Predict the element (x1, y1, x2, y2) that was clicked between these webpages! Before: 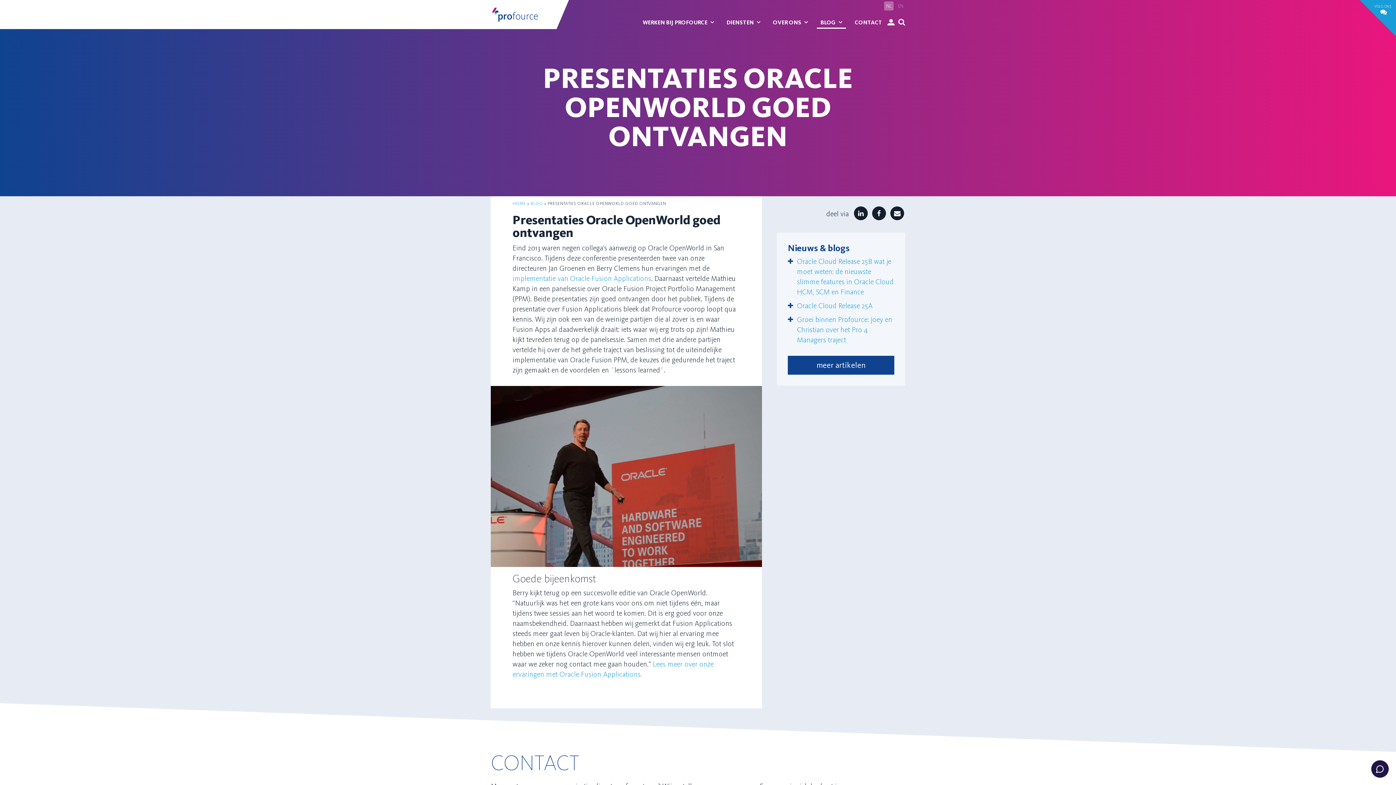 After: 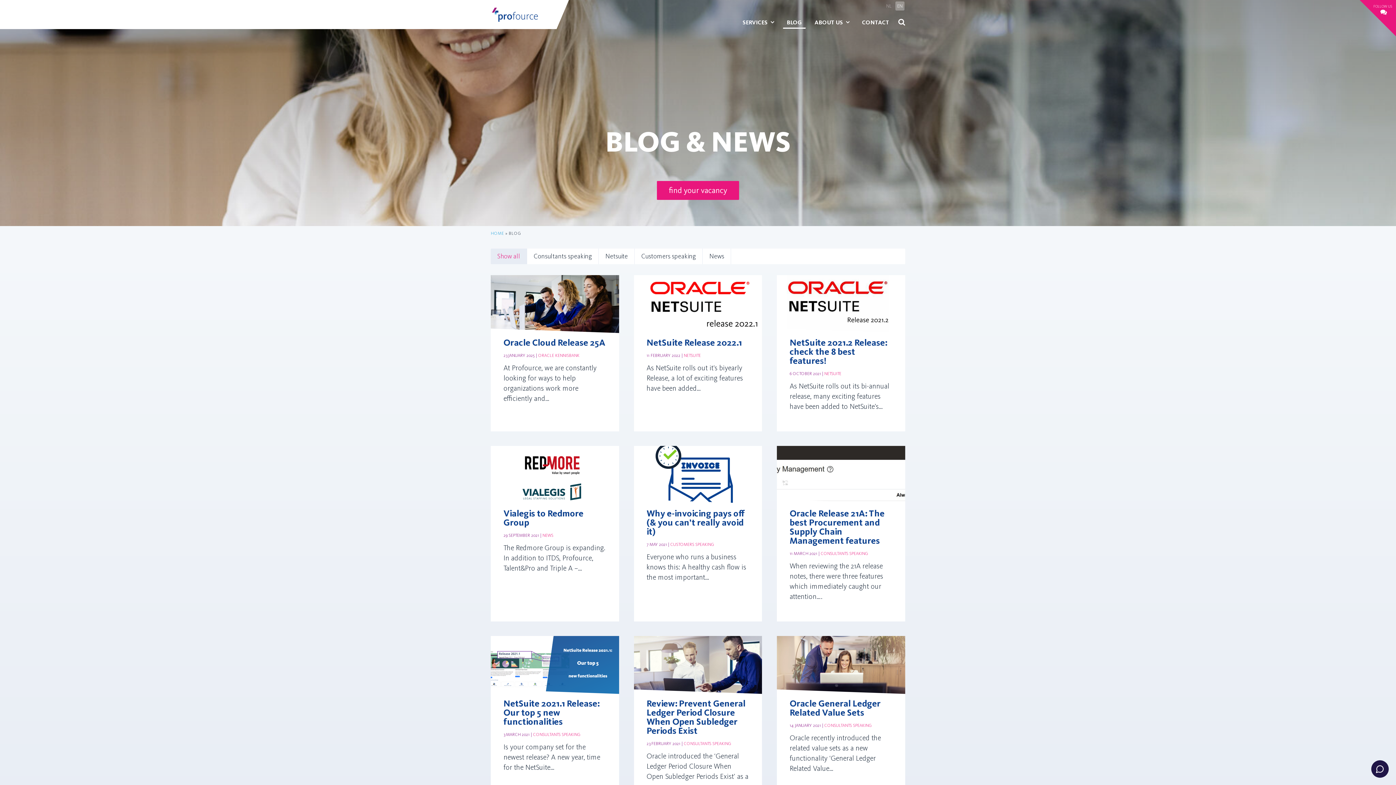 Action: bbox: (818, 15, 844, 28) label: BLOG